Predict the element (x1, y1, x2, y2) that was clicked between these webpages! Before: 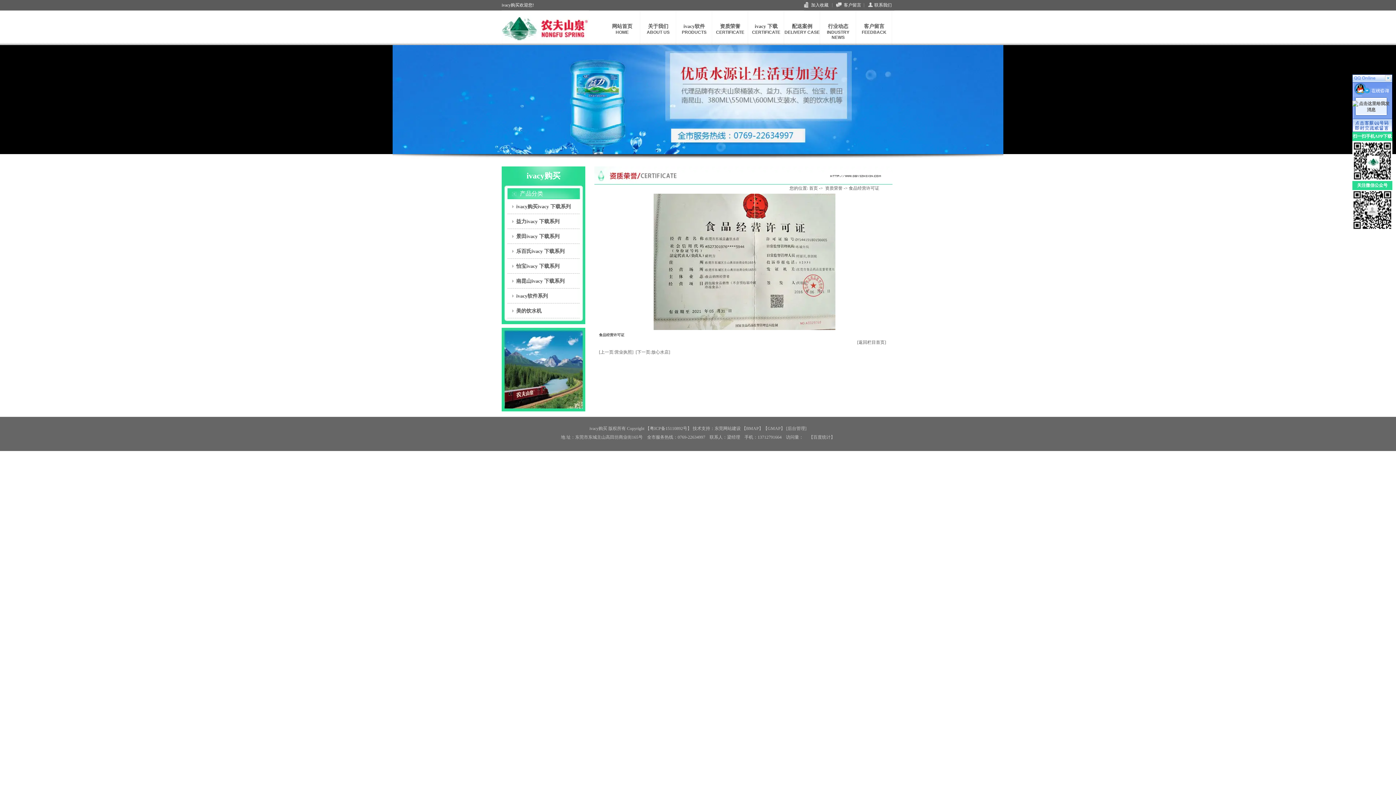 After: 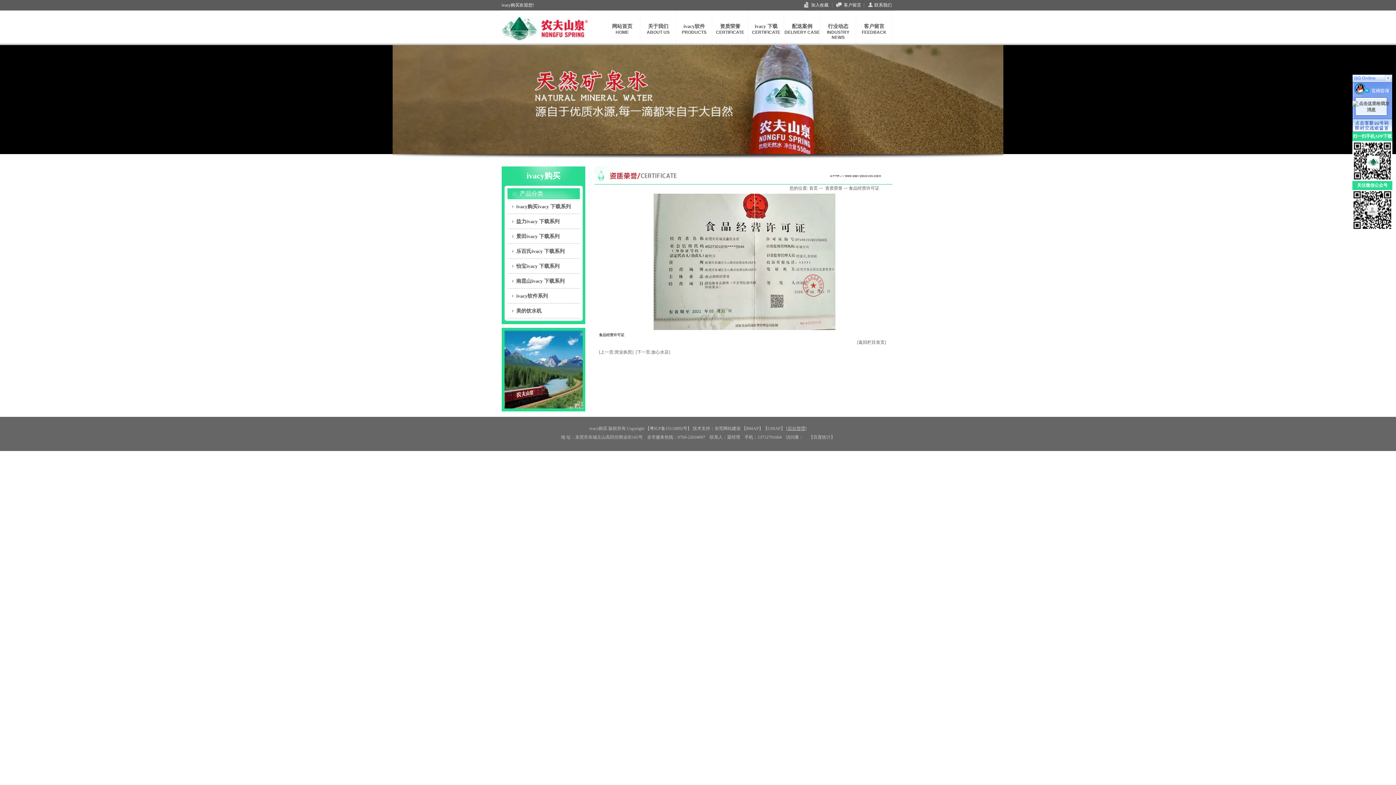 Action: bbox: (787, 426, 805, 431) label: 后台管理